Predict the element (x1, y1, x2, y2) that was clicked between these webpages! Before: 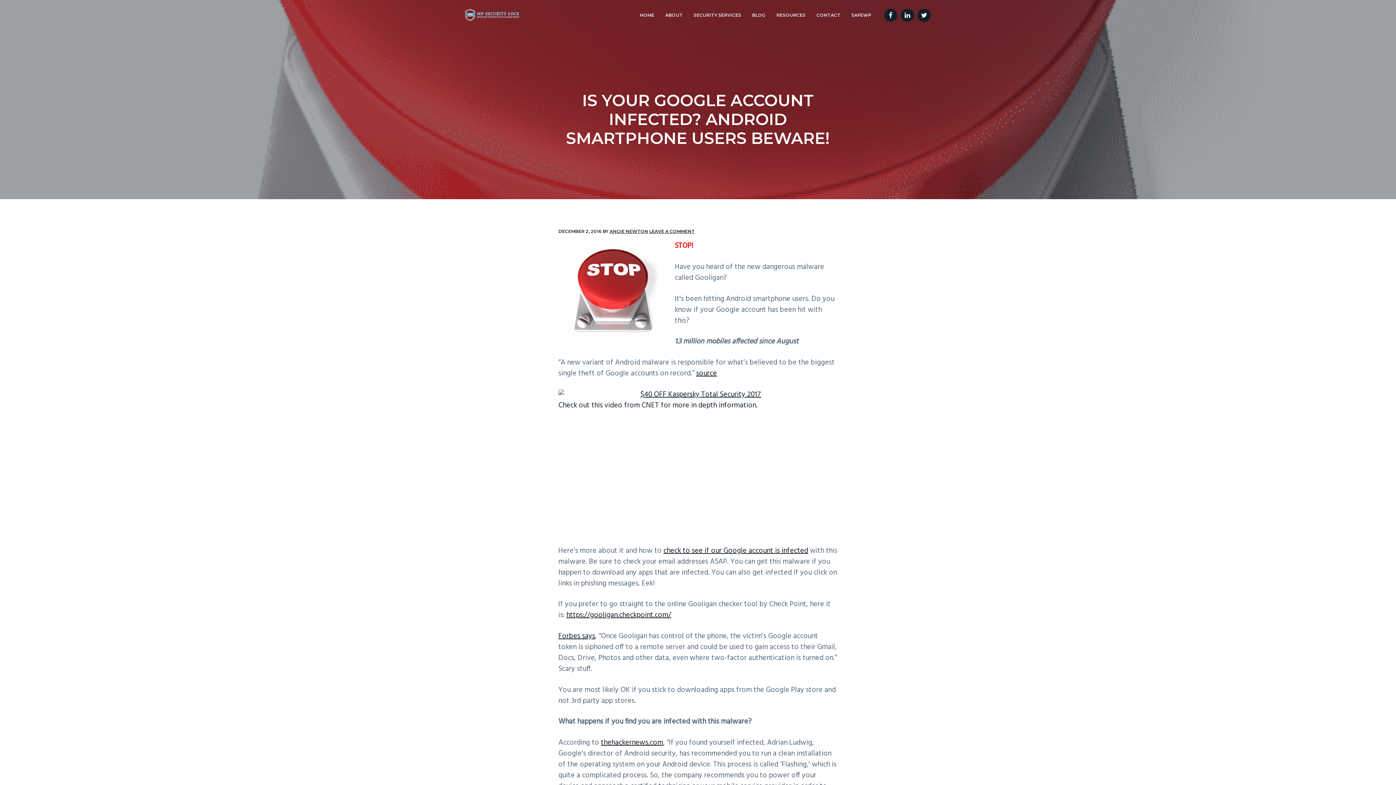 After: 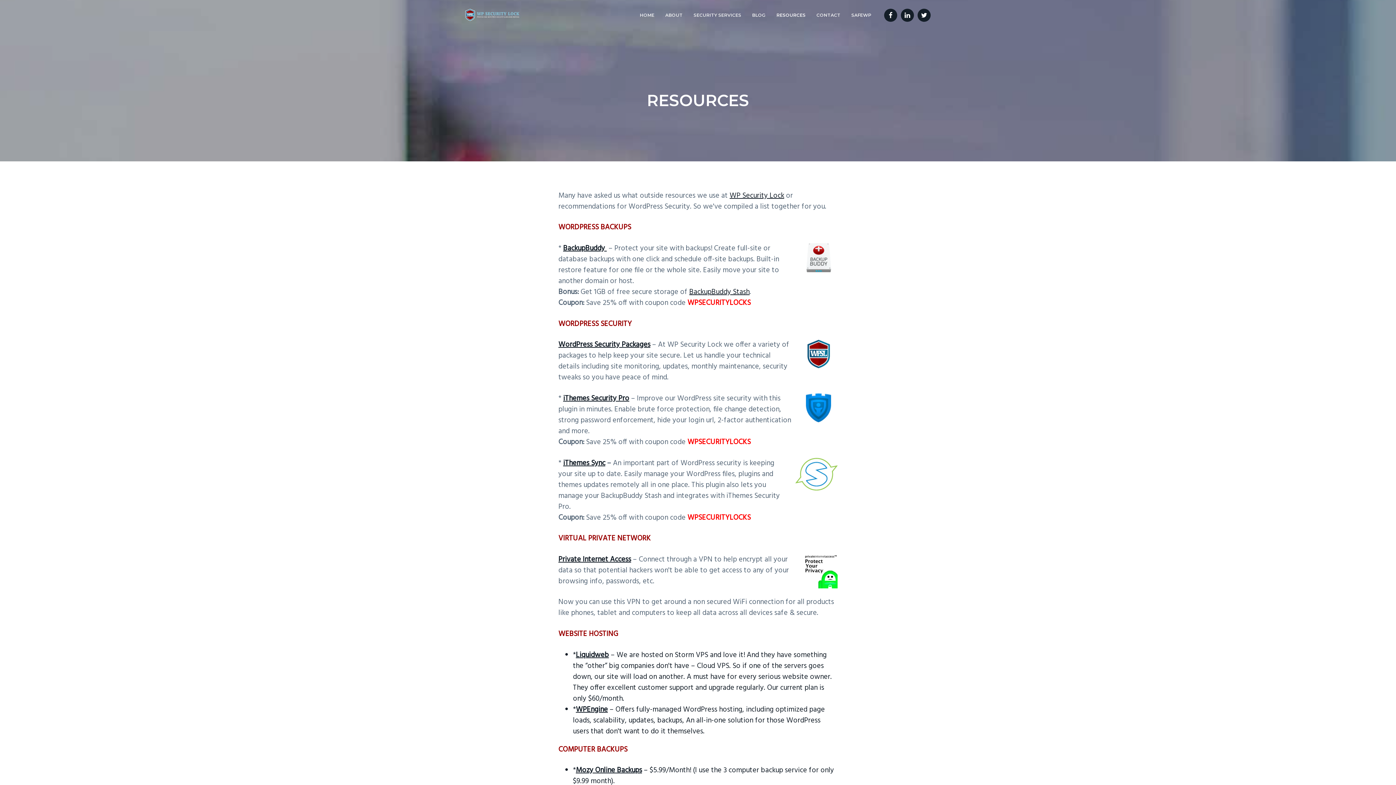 Action: label: RESOURCES bbox: (771, 0, 811, 30)